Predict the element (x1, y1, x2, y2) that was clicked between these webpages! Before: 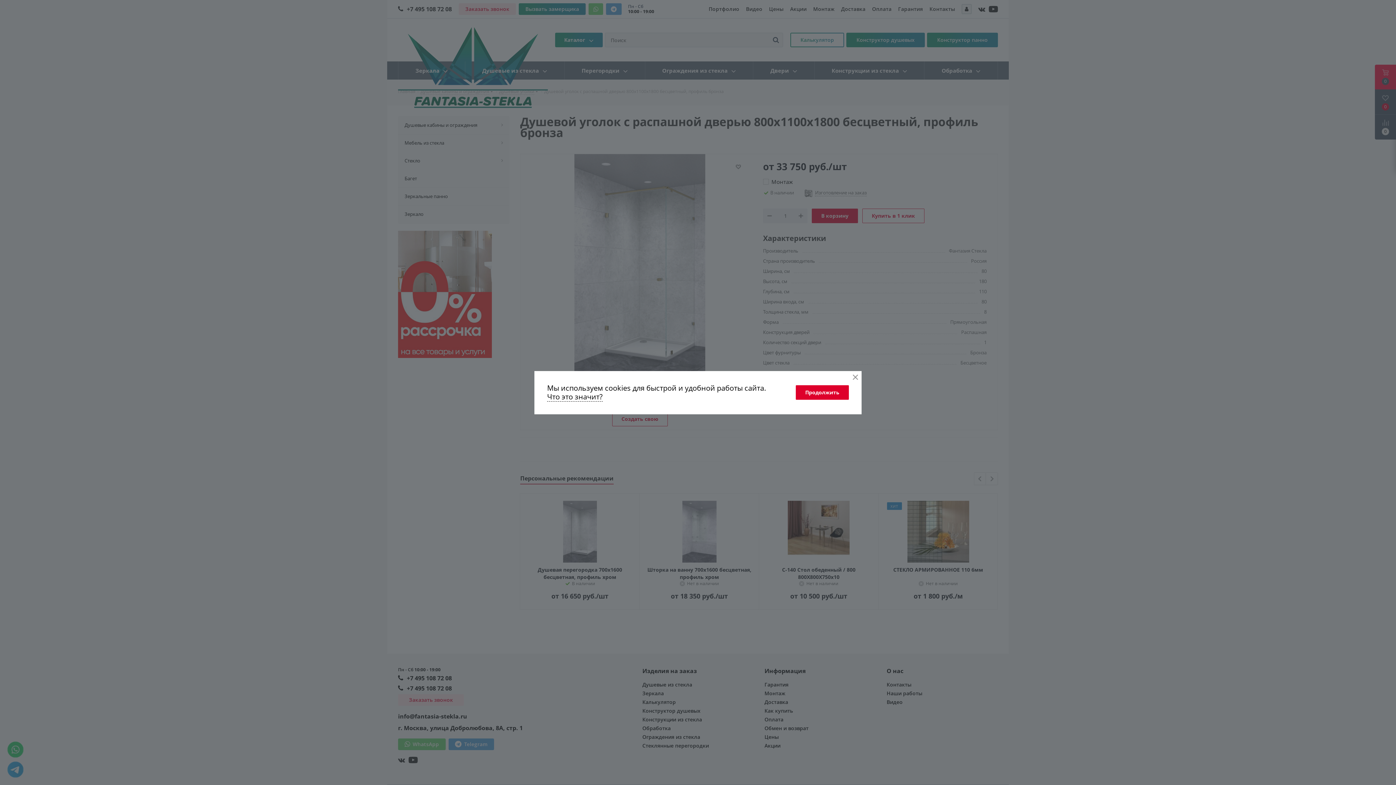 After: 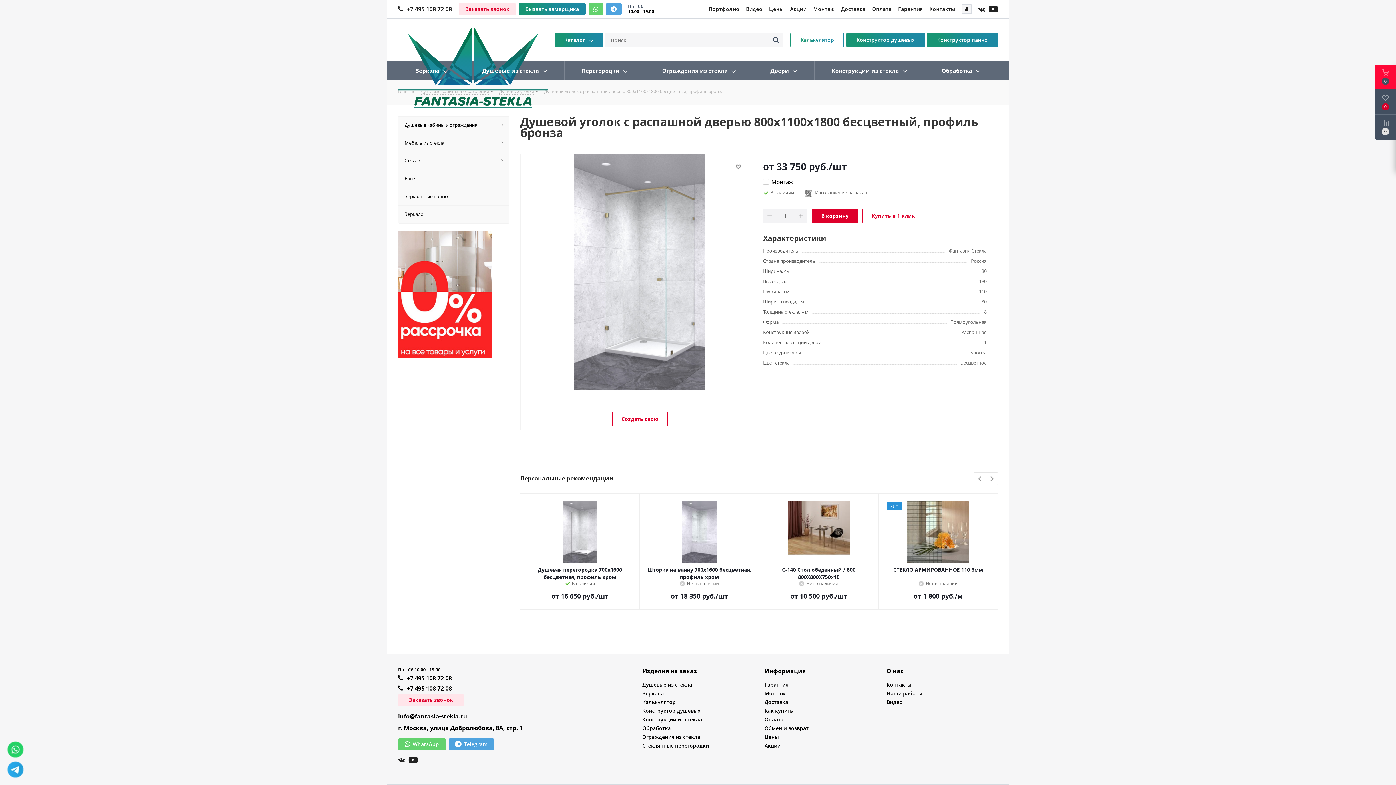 Action: bbox: (853, 374, 858, 379)